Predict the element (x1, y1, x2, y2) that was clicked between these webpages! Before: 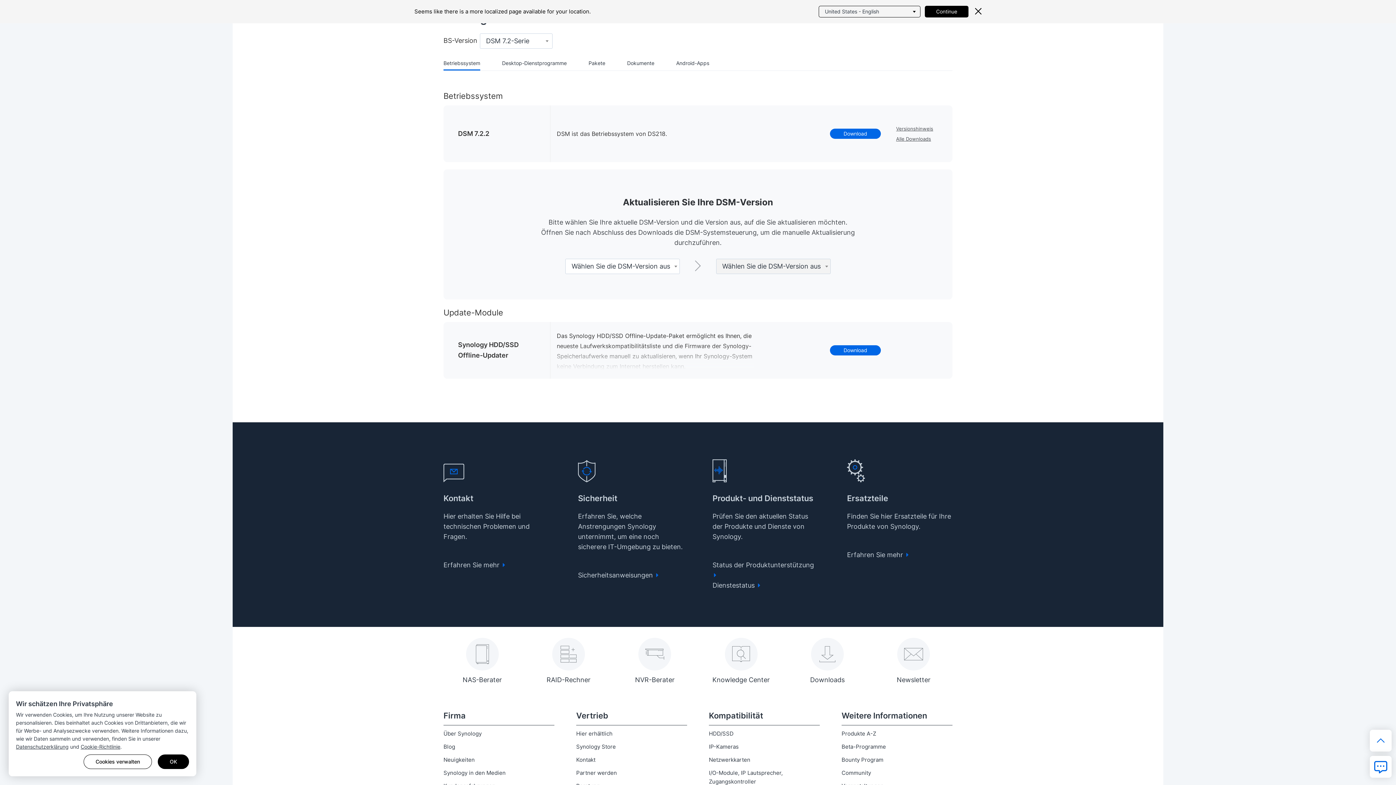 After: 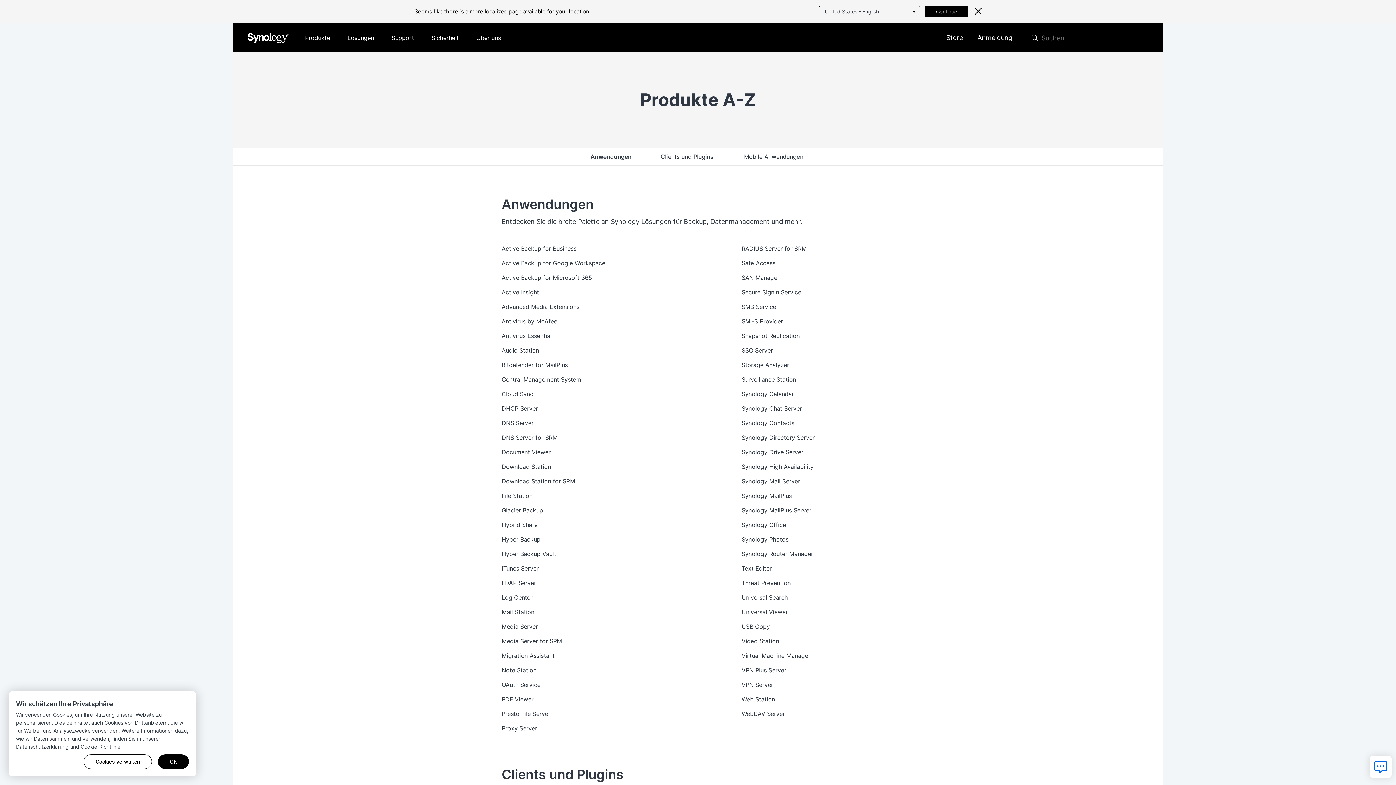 Action: label: Produkte A-Z bbox: (841, 727, 952, 740)